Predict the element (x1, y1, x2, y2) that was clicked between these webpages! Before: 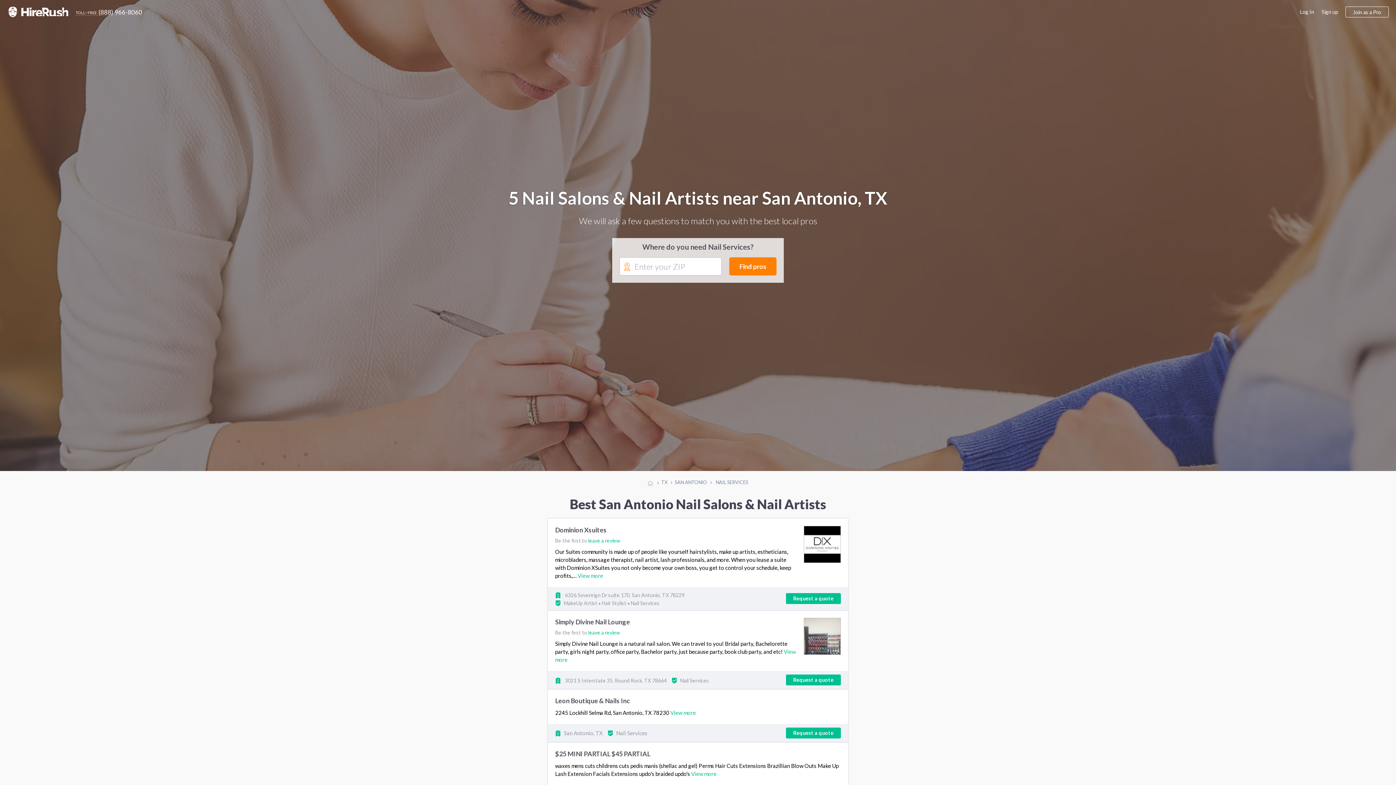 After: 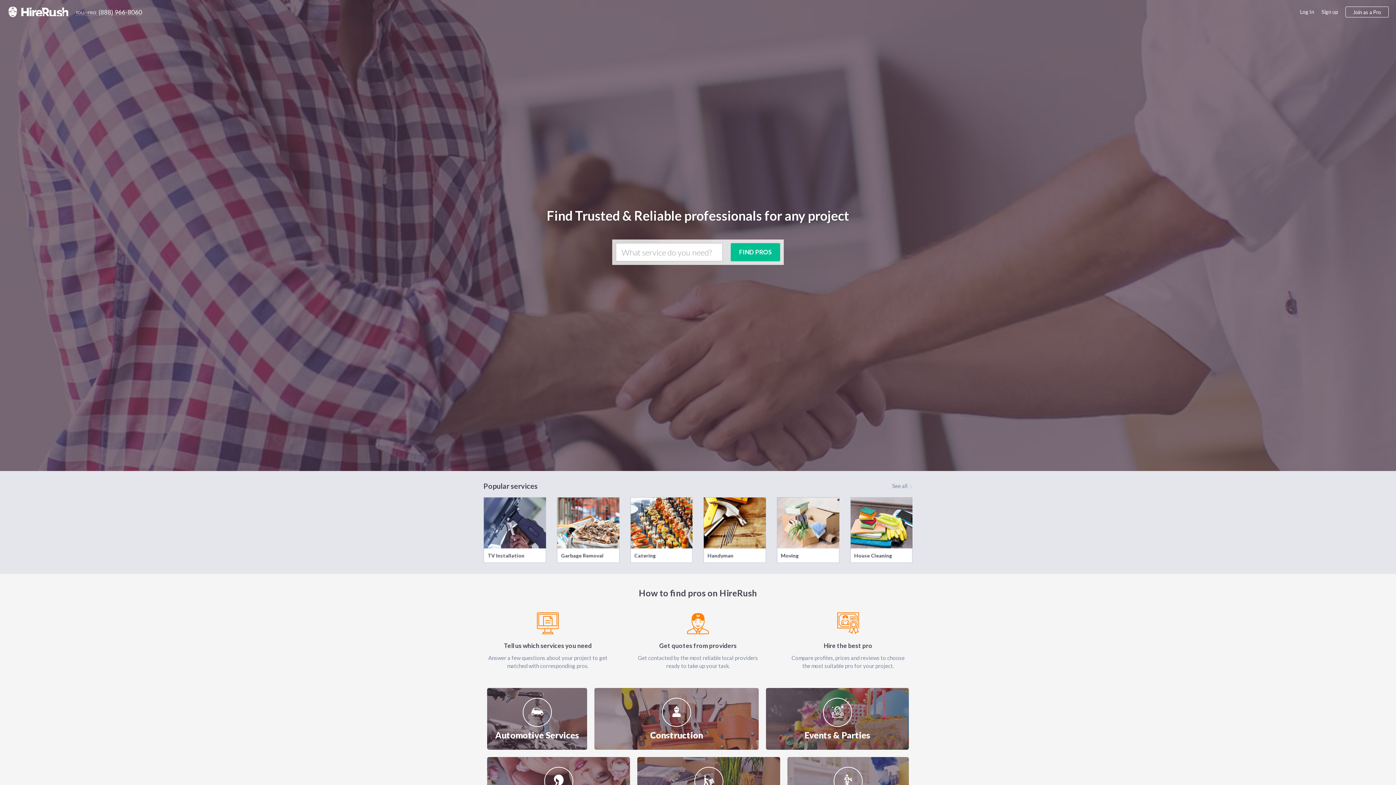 Action: bbox: (648, 479, 659, 485) label:  